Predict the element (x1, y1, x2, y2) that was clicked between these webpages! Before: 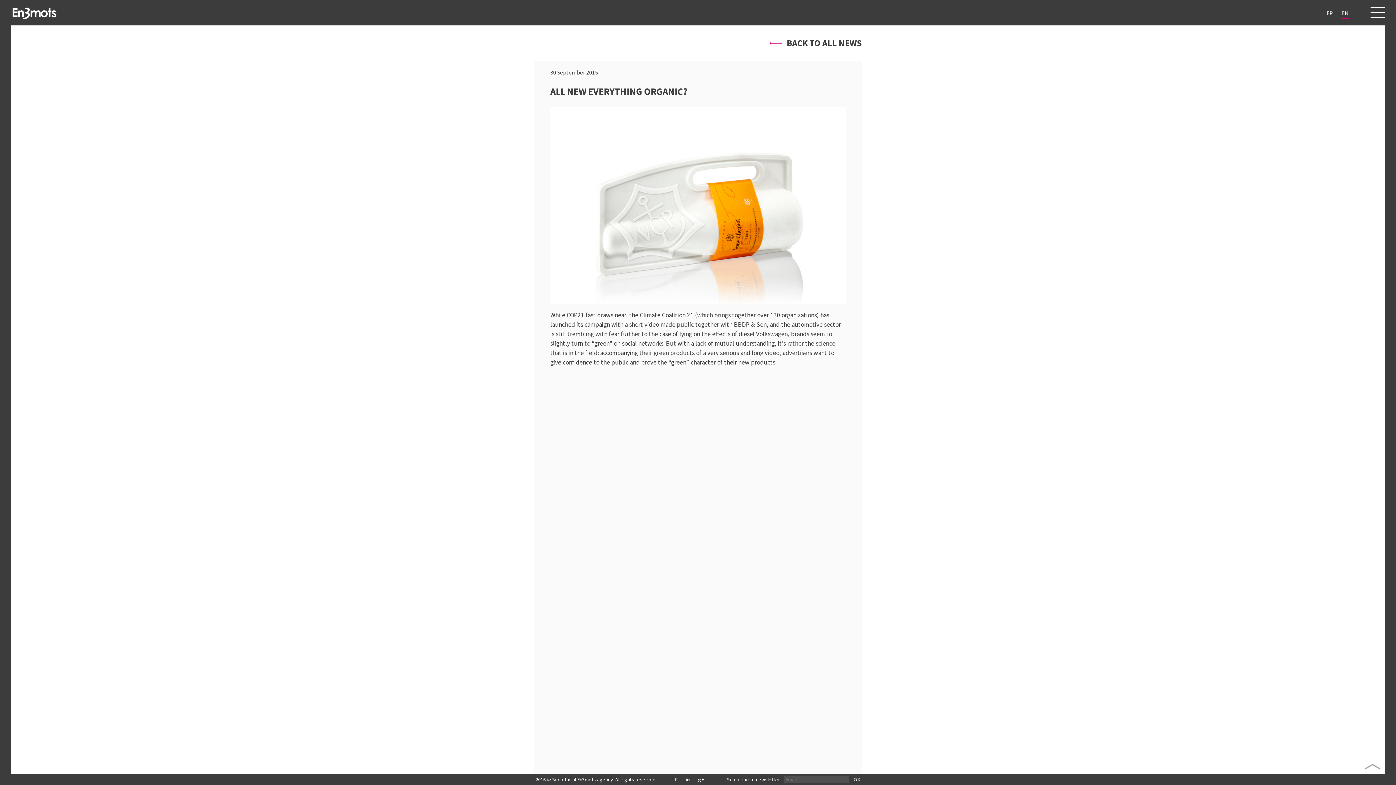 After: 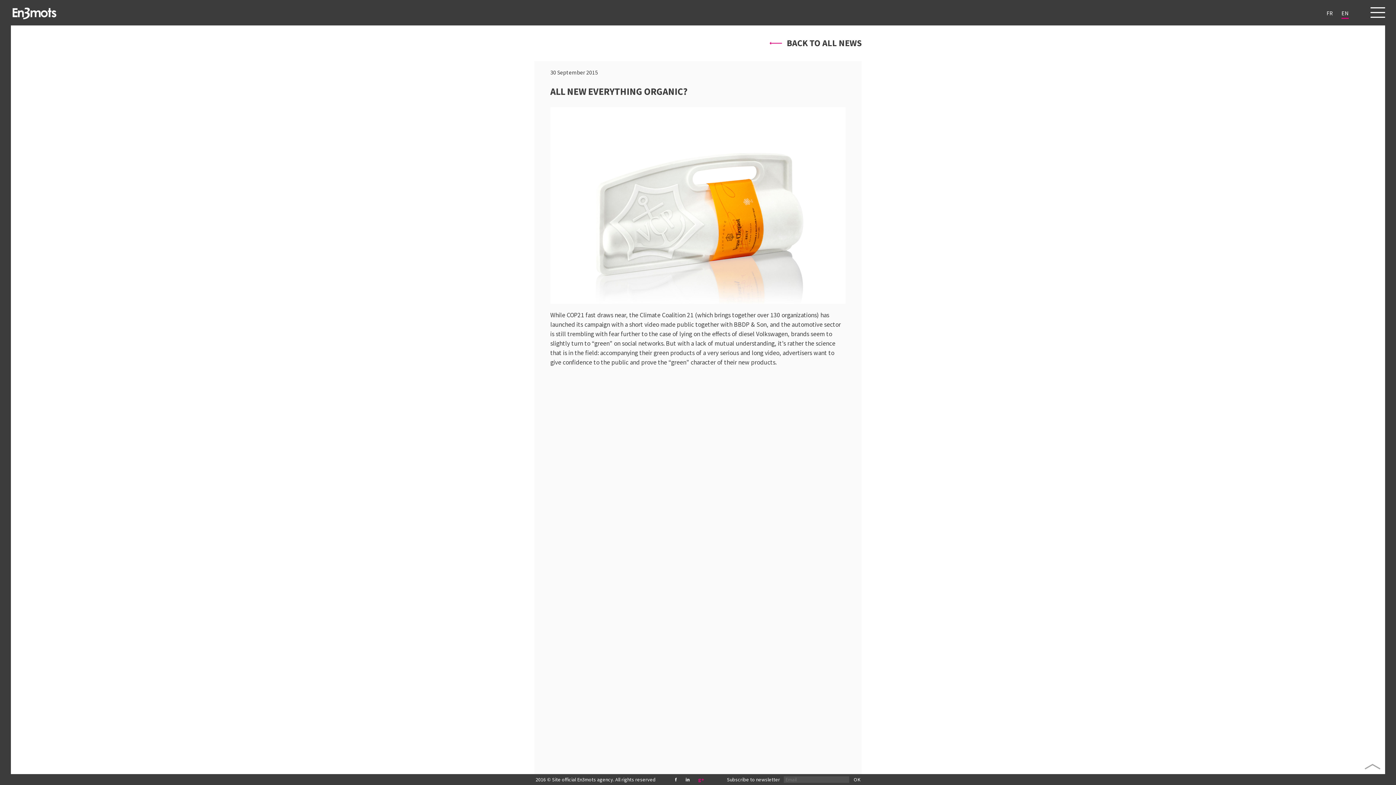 Action: label: g+ bbox: (698, 776, 704, 783)